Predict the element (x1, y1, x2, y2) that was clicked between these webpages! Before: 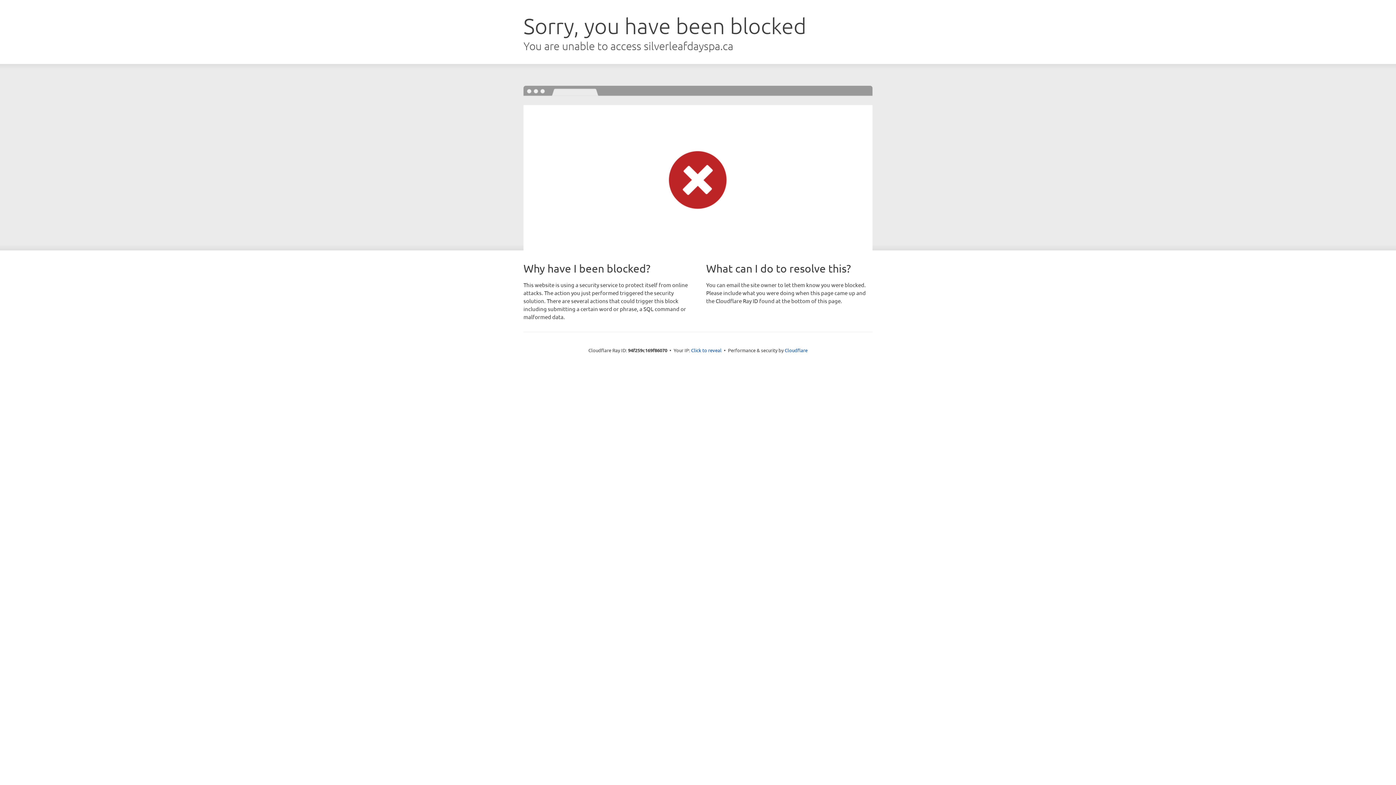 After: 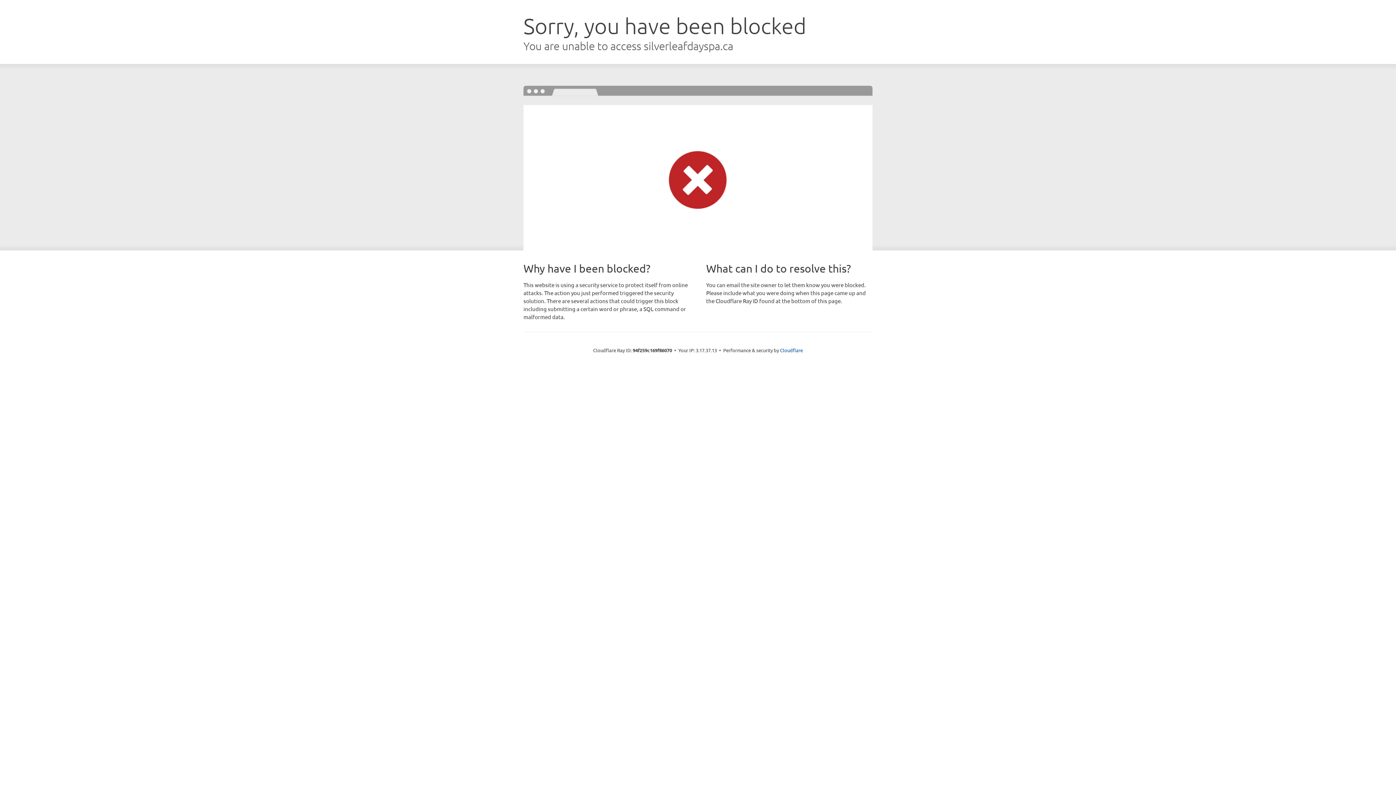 Action: bbox: (691, 346, 721, 353) label: Click to reveal